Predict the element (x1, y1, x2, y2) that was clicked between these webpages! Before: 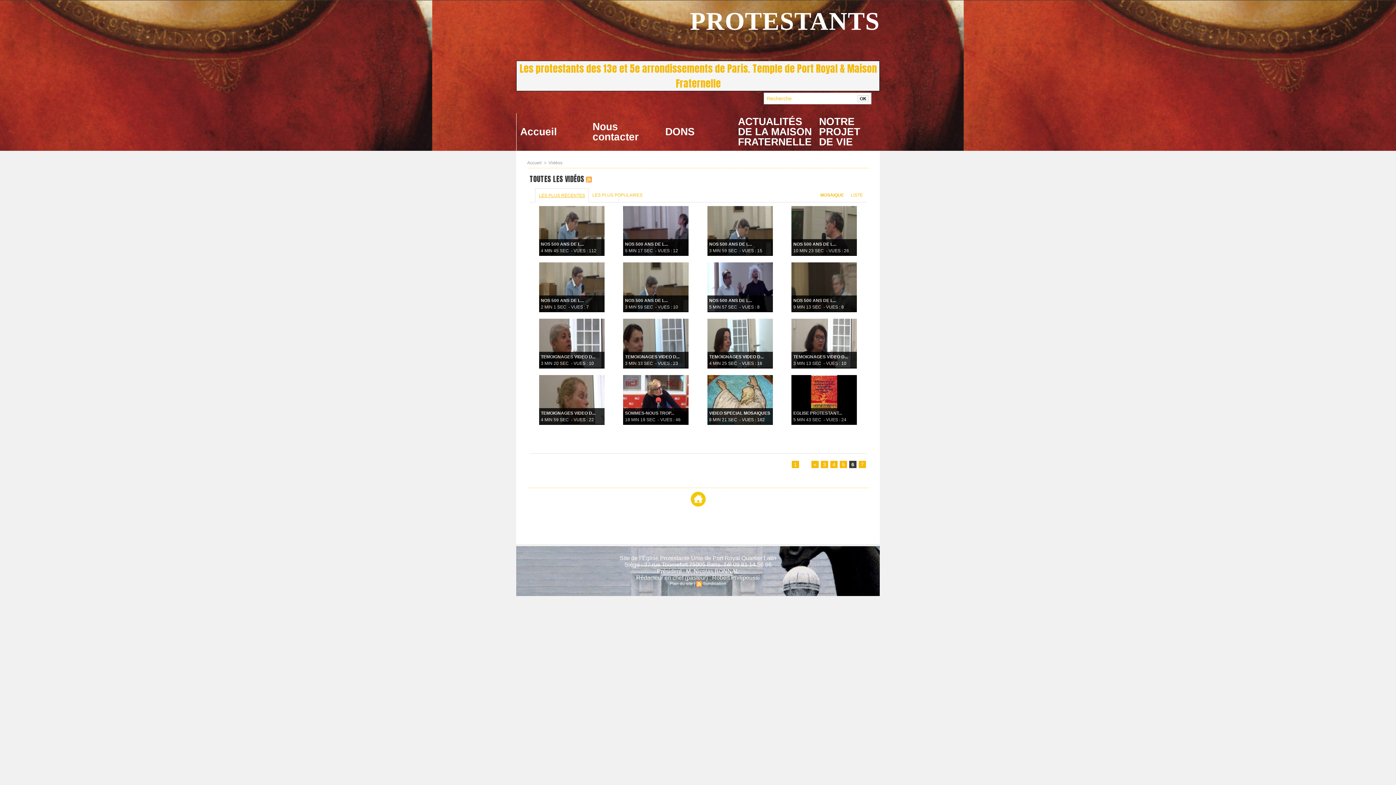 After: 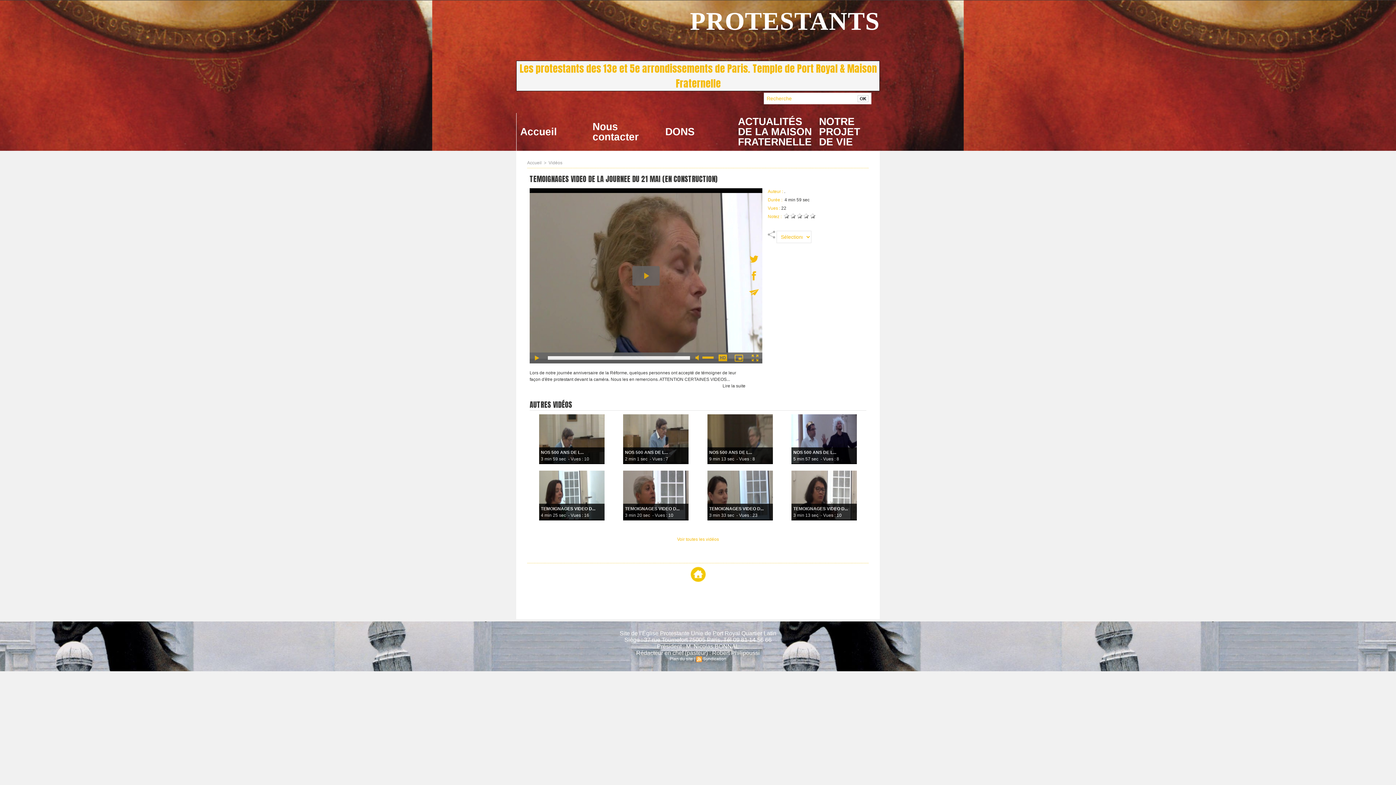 Action: bbox: (539, 318, 604, 330)